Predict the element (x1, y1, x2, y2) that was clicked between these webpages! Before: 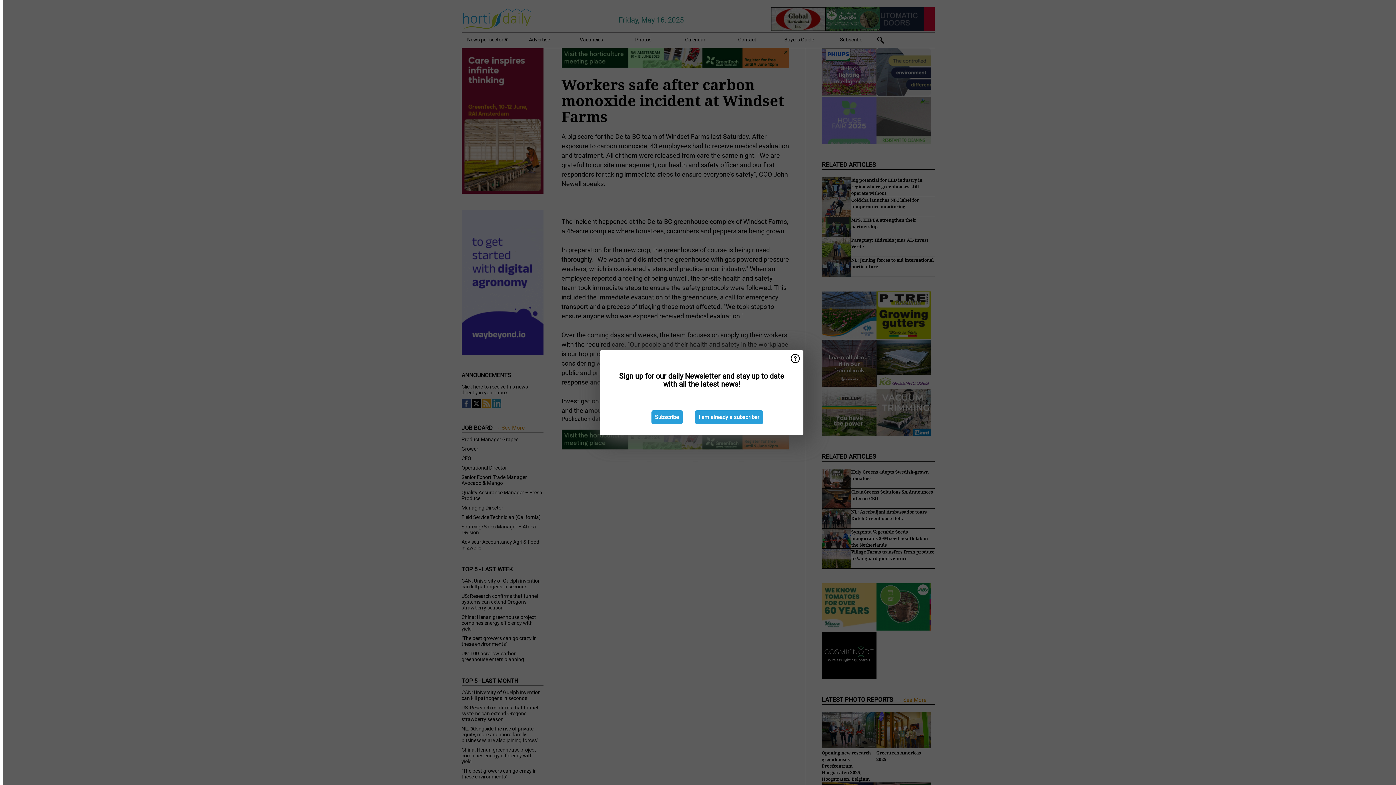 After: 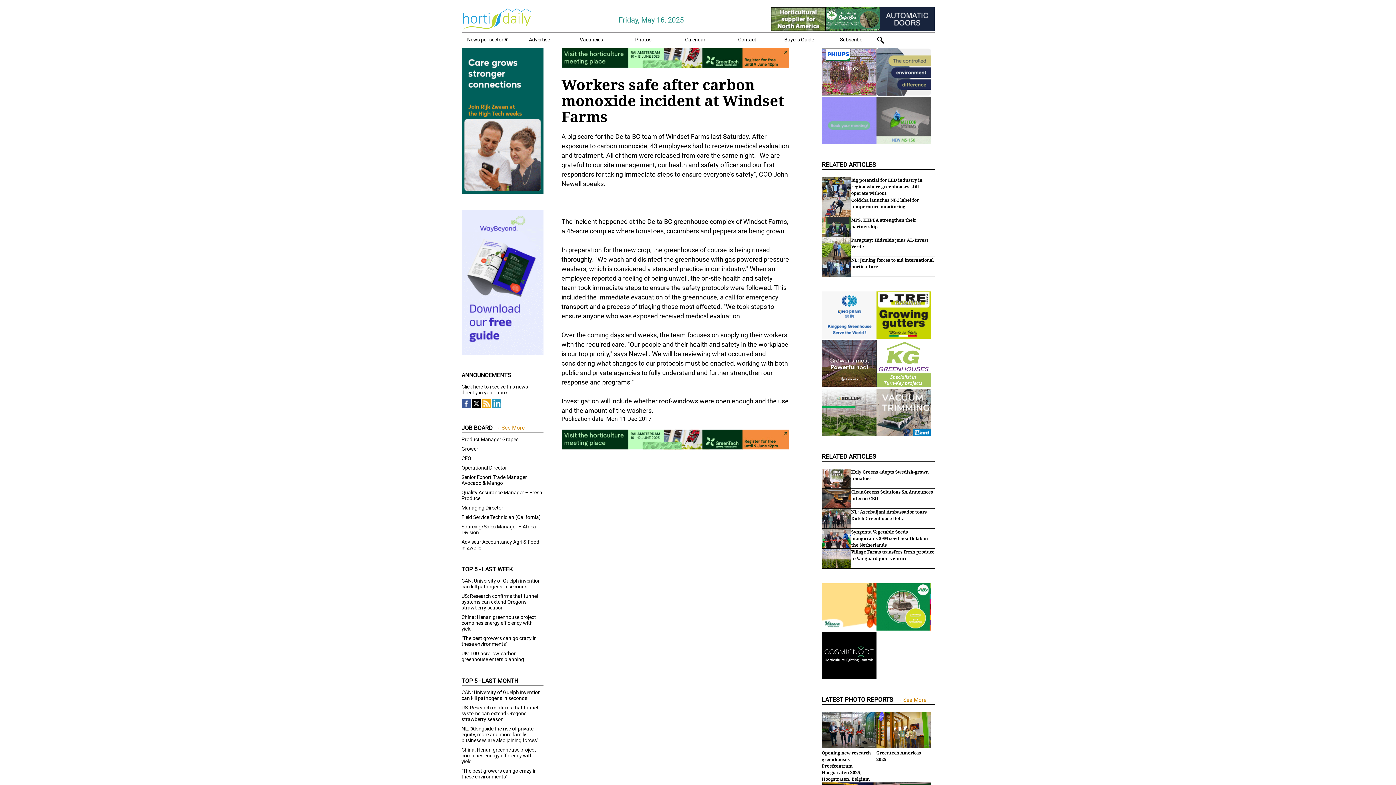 Action: label: I am already a subscriber bbox: (695, 410, 763, 424)